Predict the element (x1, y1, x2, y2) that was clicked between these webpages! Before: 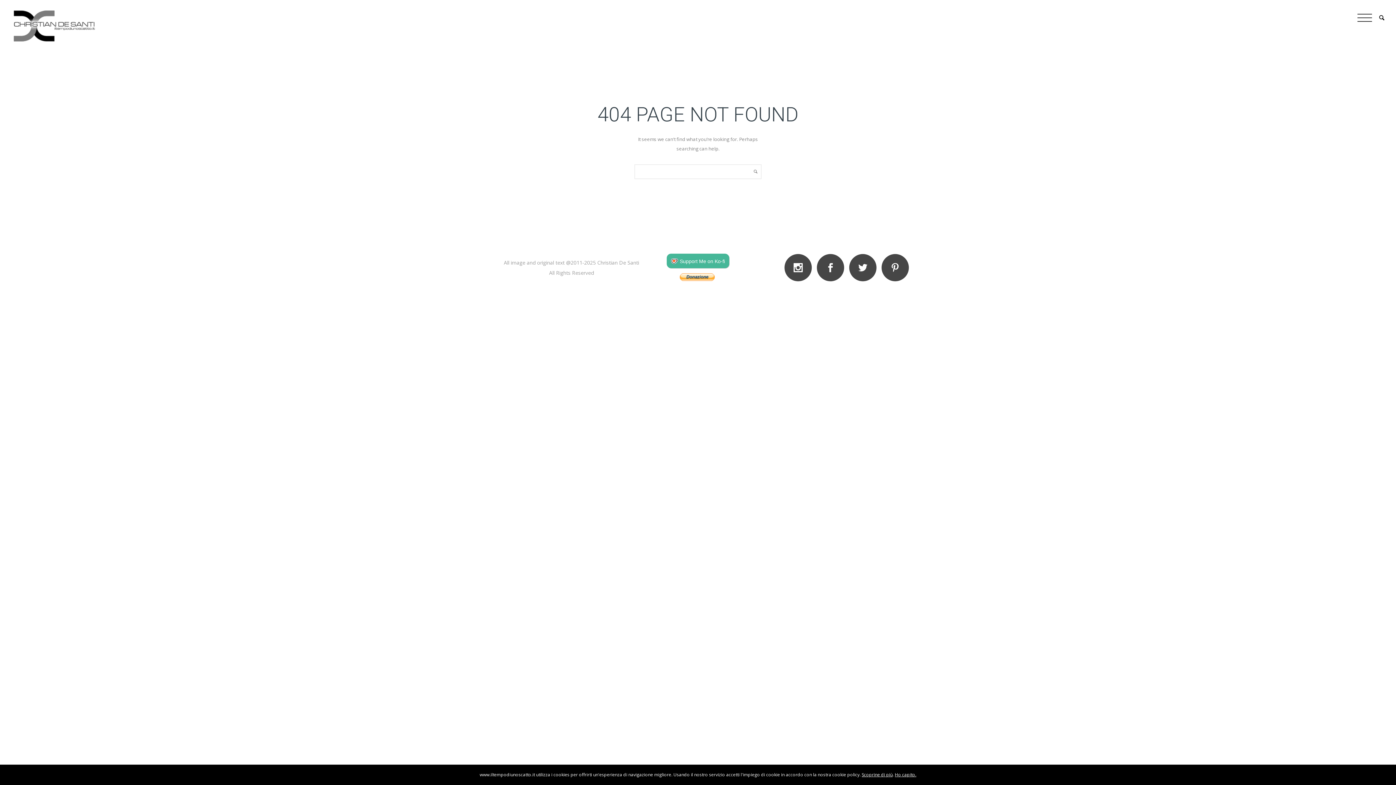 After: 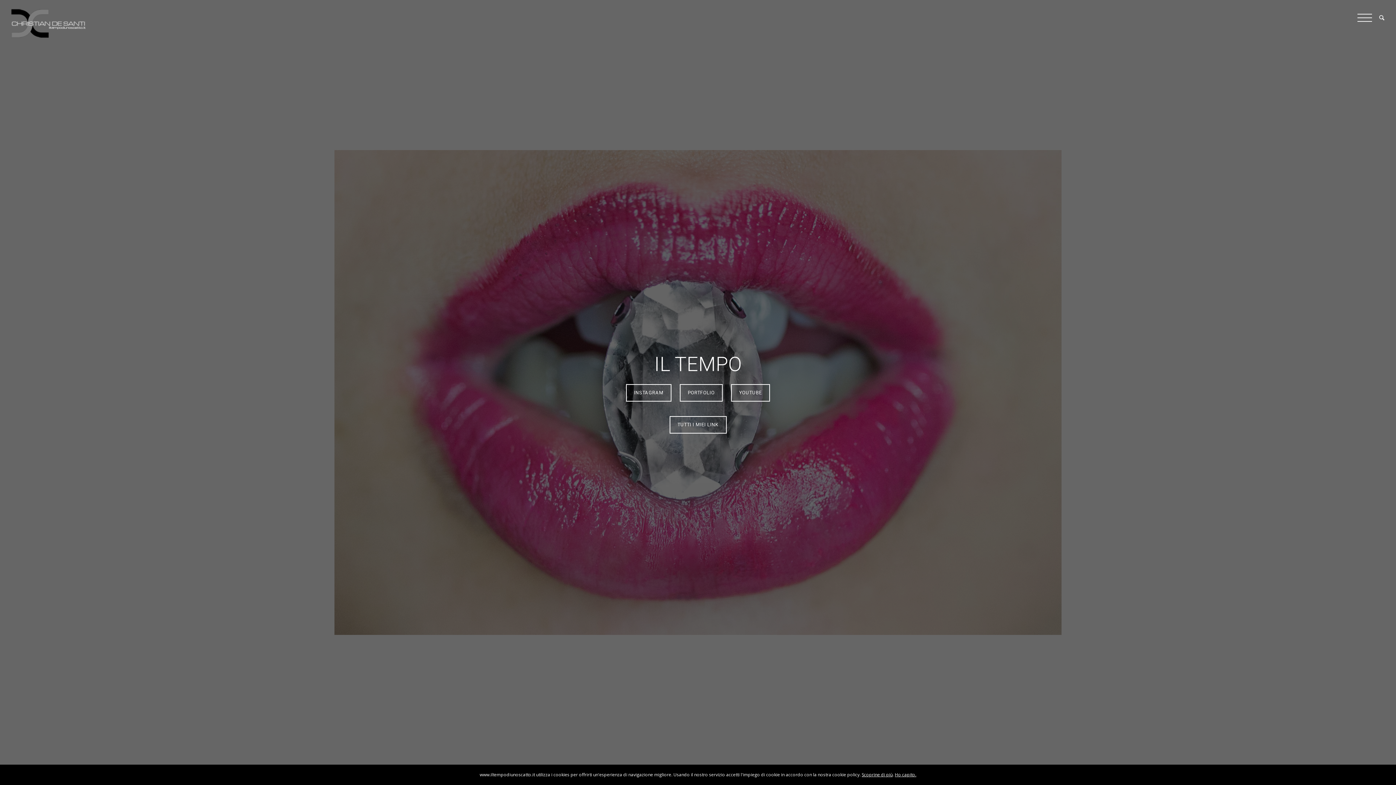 Action: bbox: (10, 9, 96, 43)